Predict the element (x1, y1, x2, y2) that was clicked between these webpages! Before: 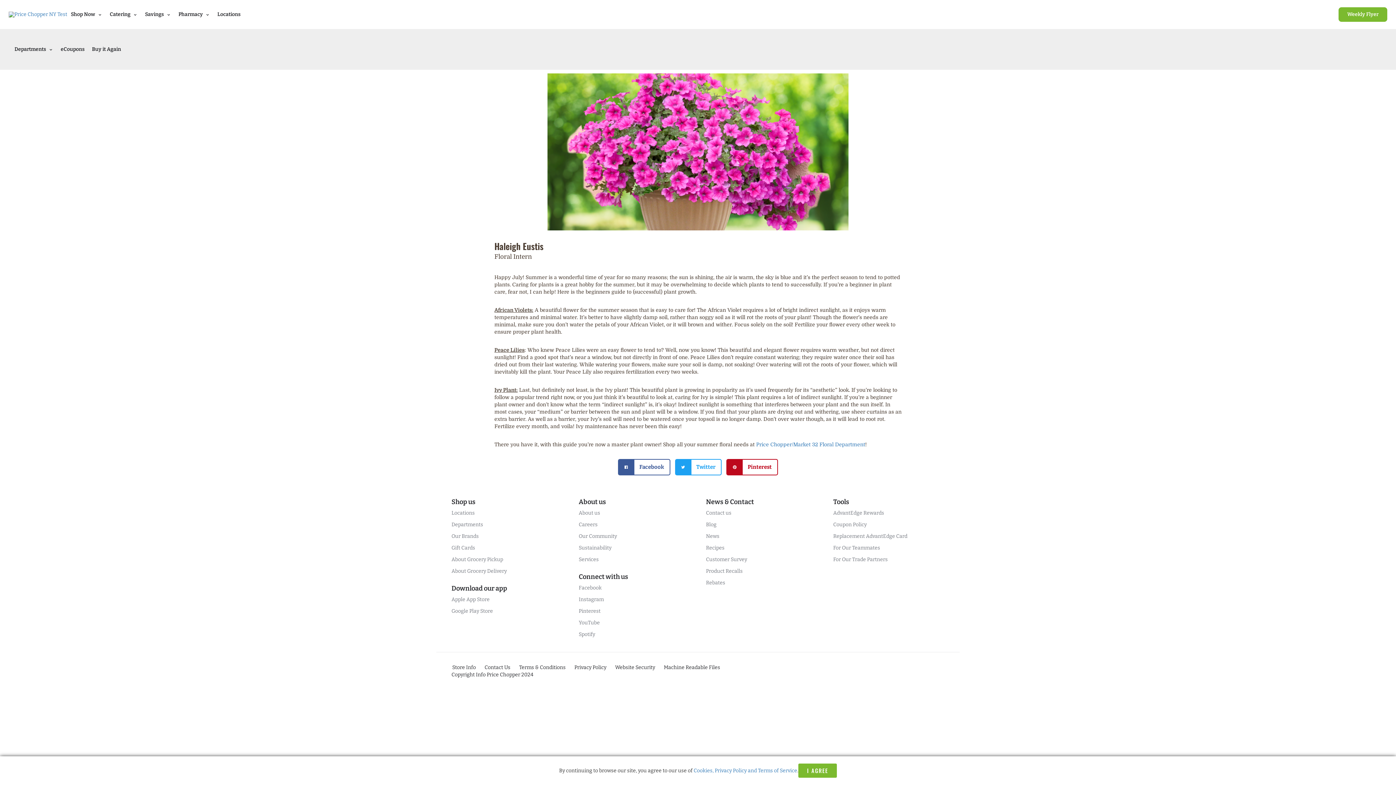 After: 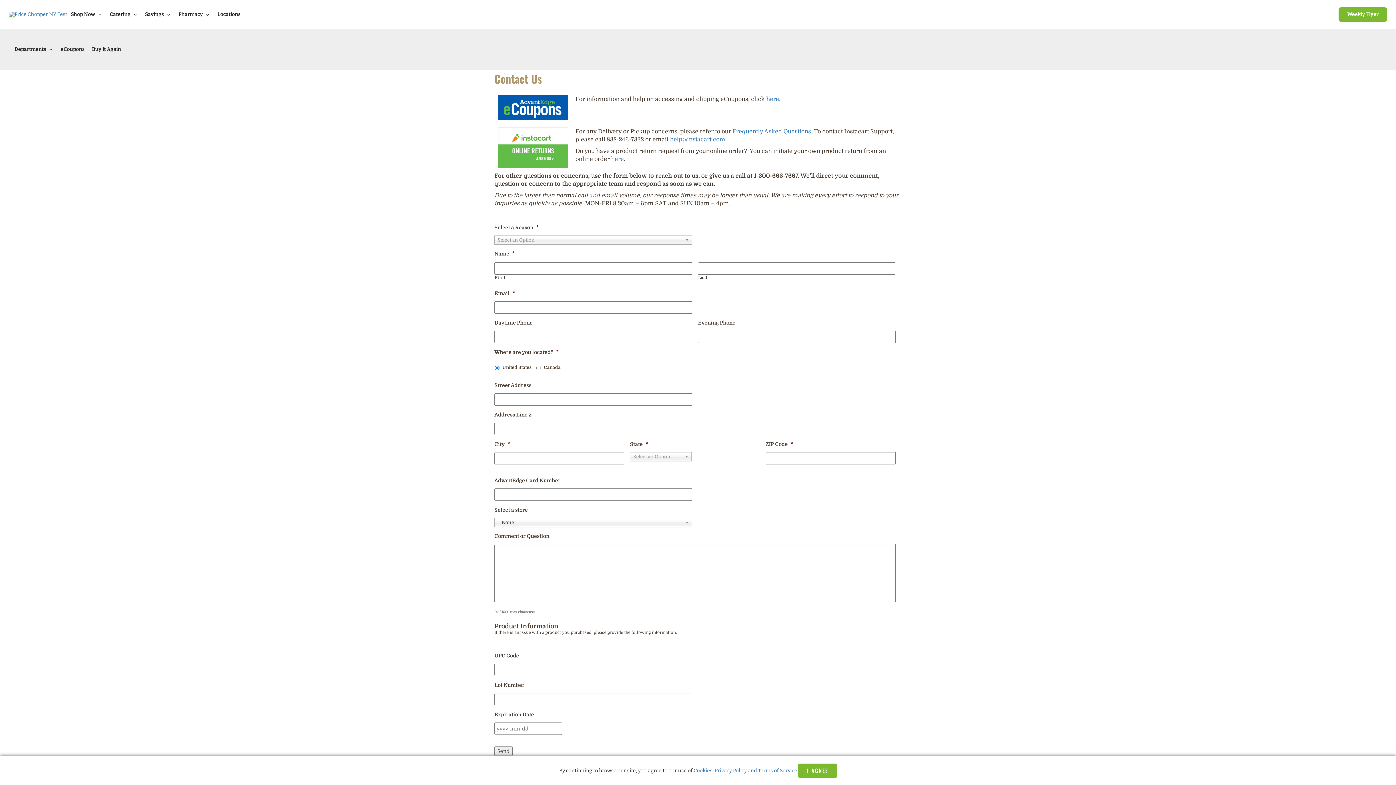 Action: label: Contact Us bbox: (480, 664, 514, 671)